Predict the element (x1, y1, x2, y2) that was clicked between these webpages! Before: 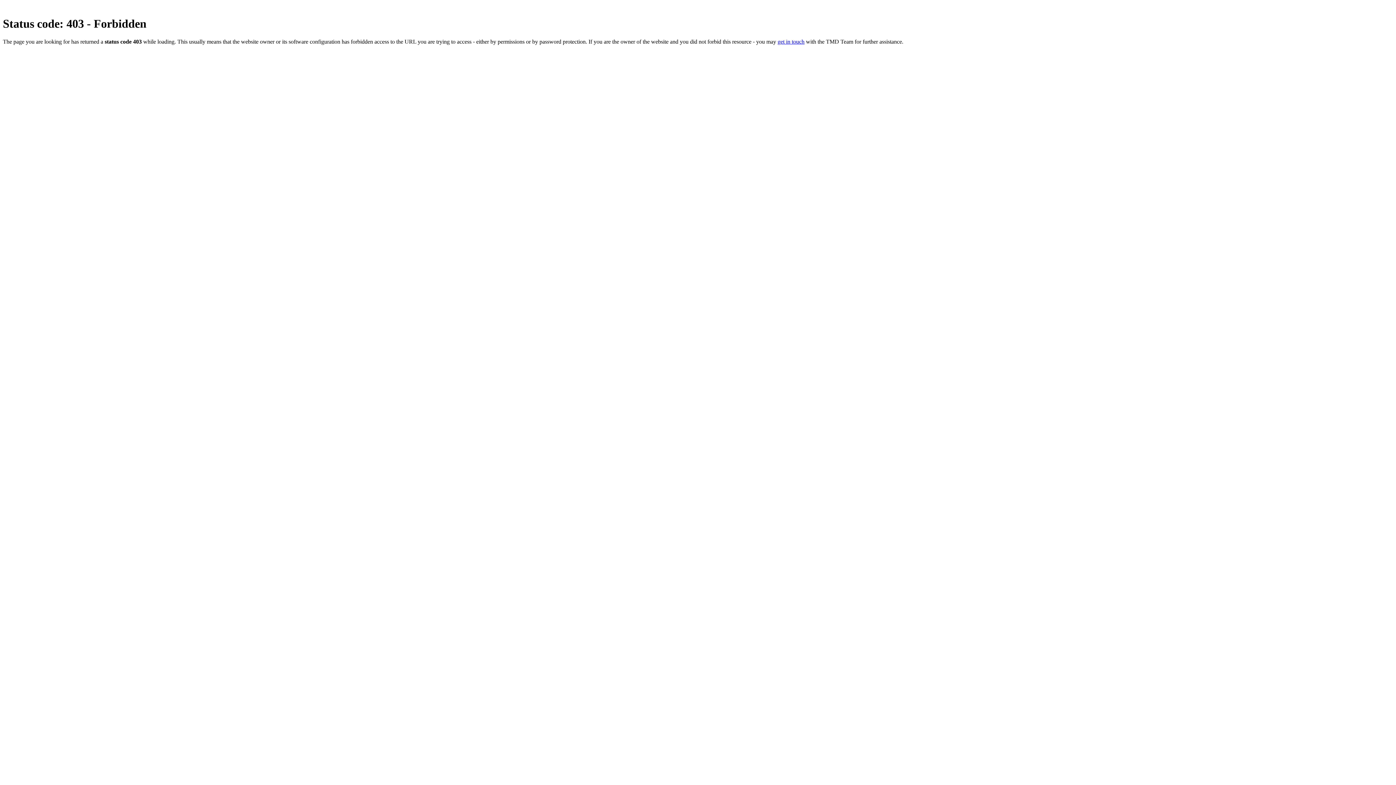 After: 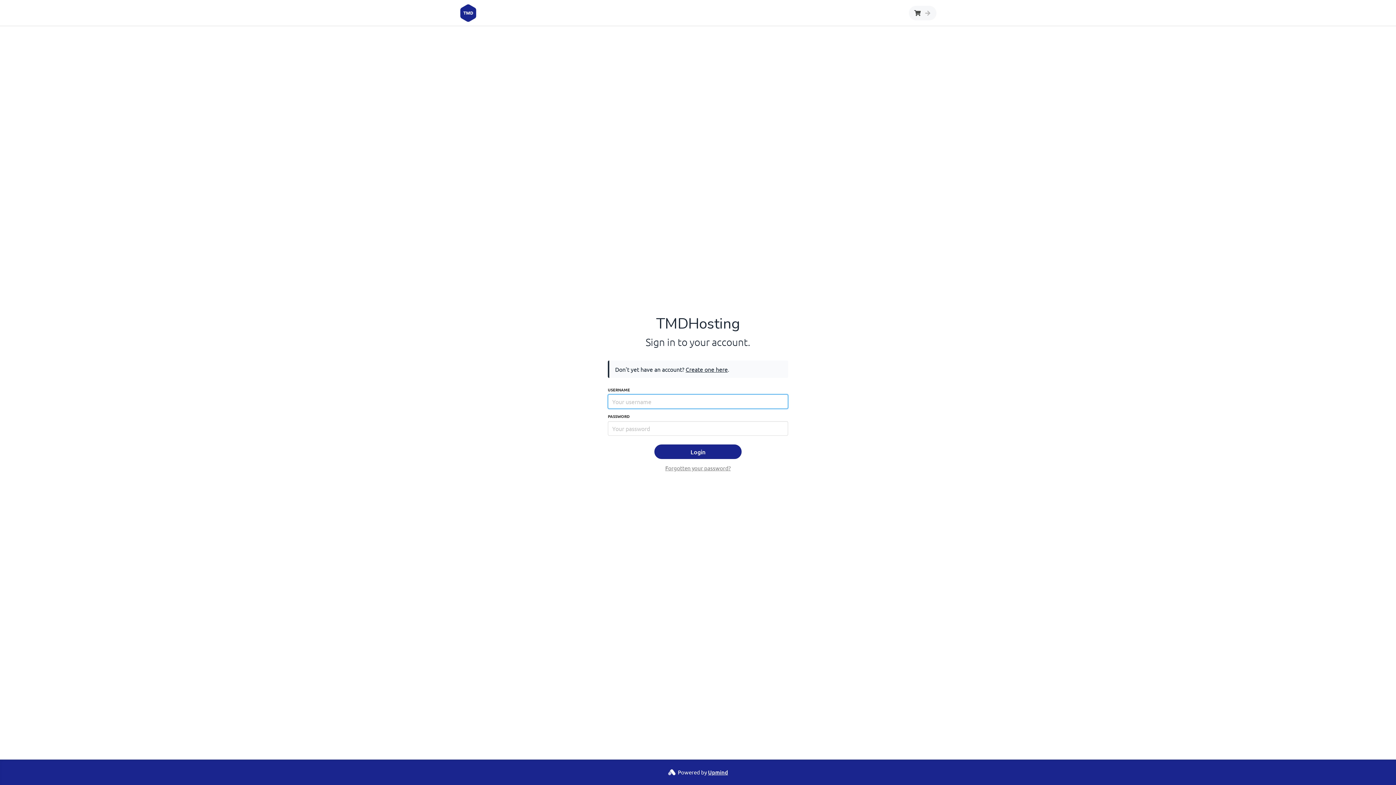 Action: label: get in touch bbox: (777, 38, 804, 44)